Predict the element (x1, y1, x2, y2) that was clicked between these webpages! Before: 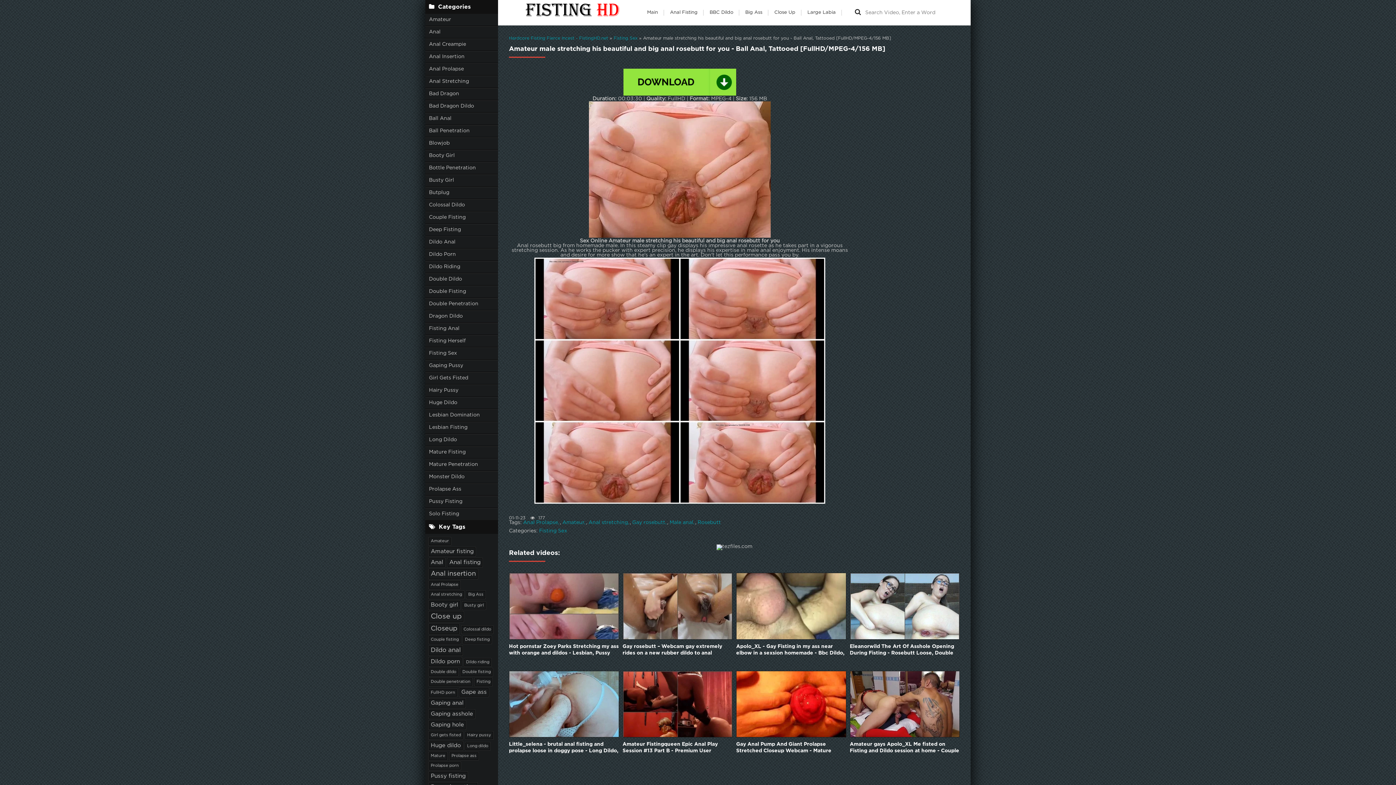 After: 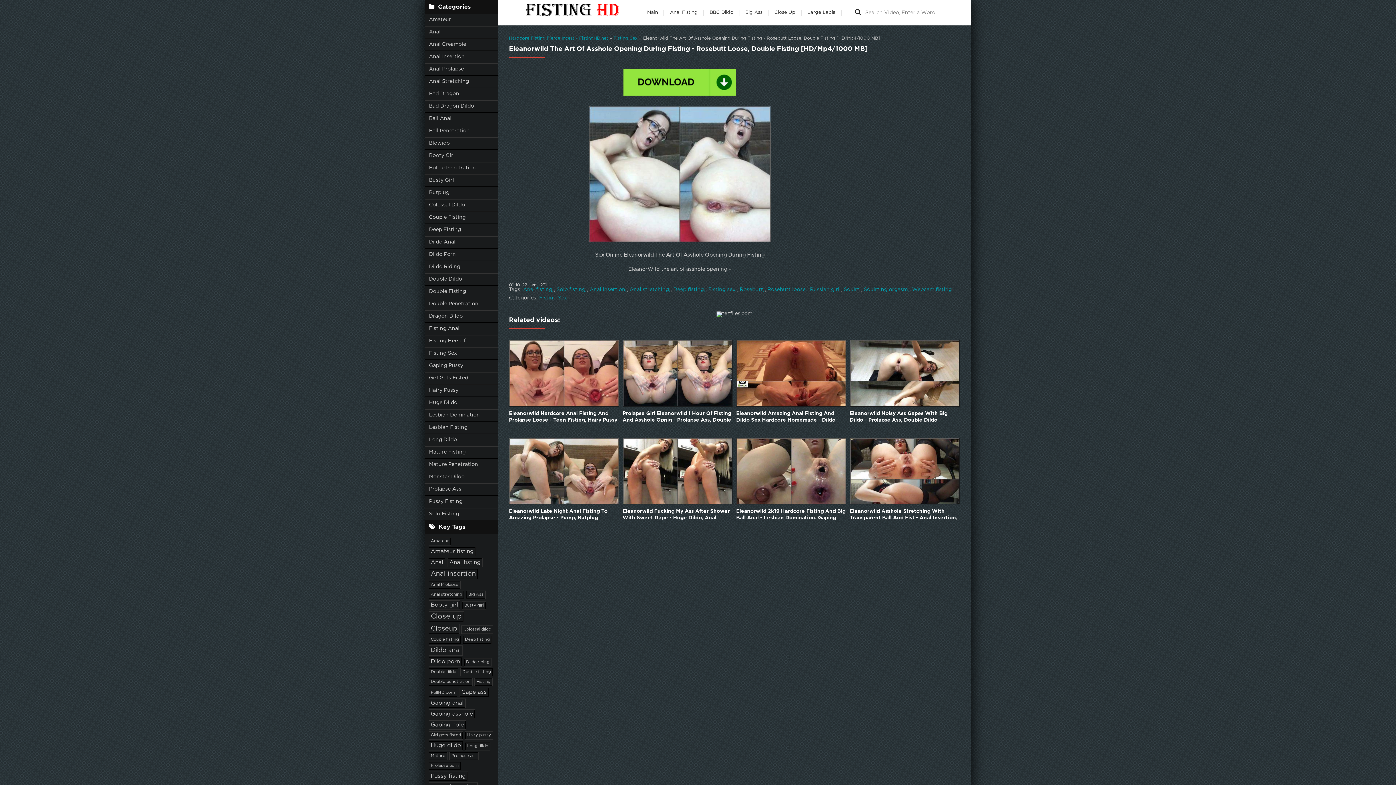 Action: label: Eleanorwild The Art Of Asshole Opening During Fisting - Rosebutt Loose, Double Fisting [HD/Mp4/1000 MB] bbox: (850, 643, 960, 656)